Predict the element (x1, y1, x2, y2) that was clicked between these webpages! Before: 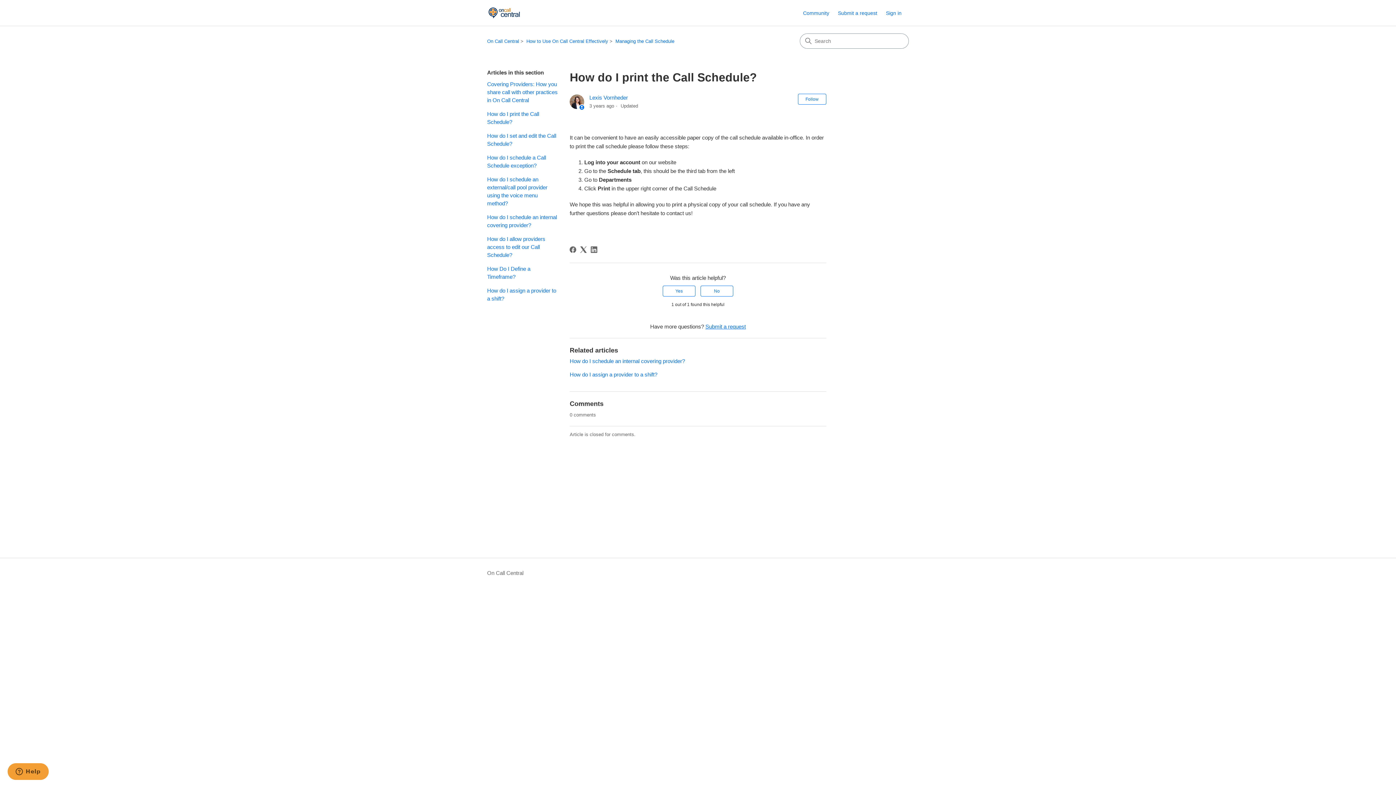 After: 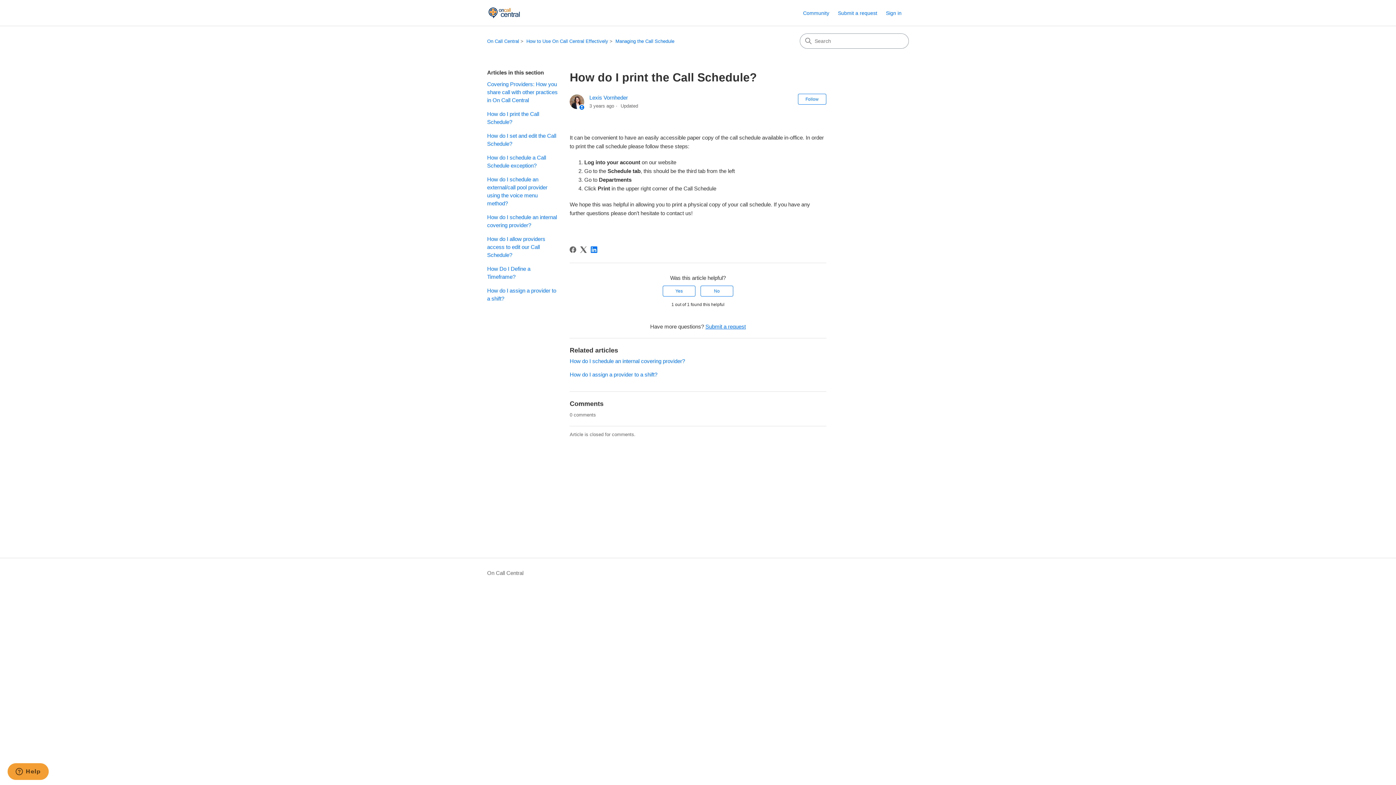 Action: label: LinkedIn bbox: (590, 246, 597, 253)